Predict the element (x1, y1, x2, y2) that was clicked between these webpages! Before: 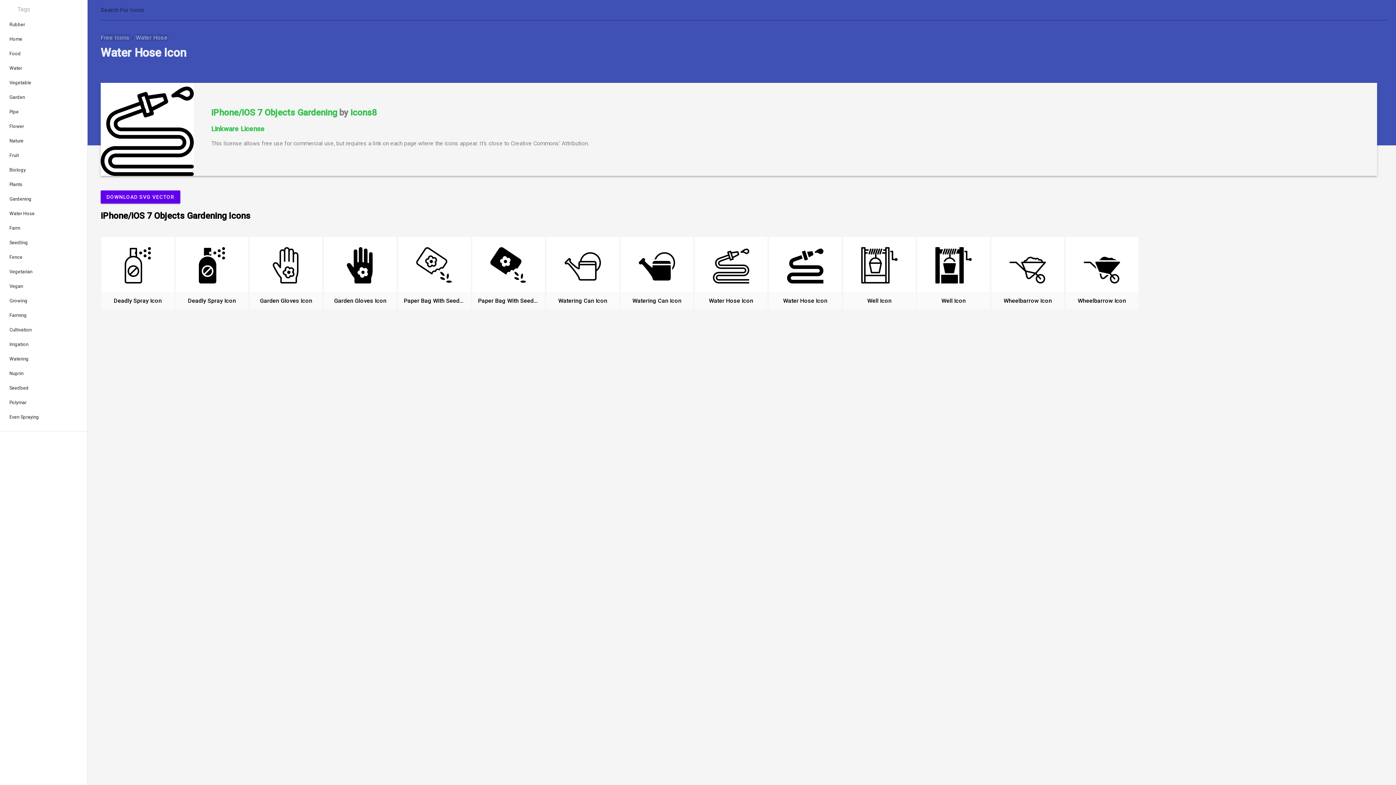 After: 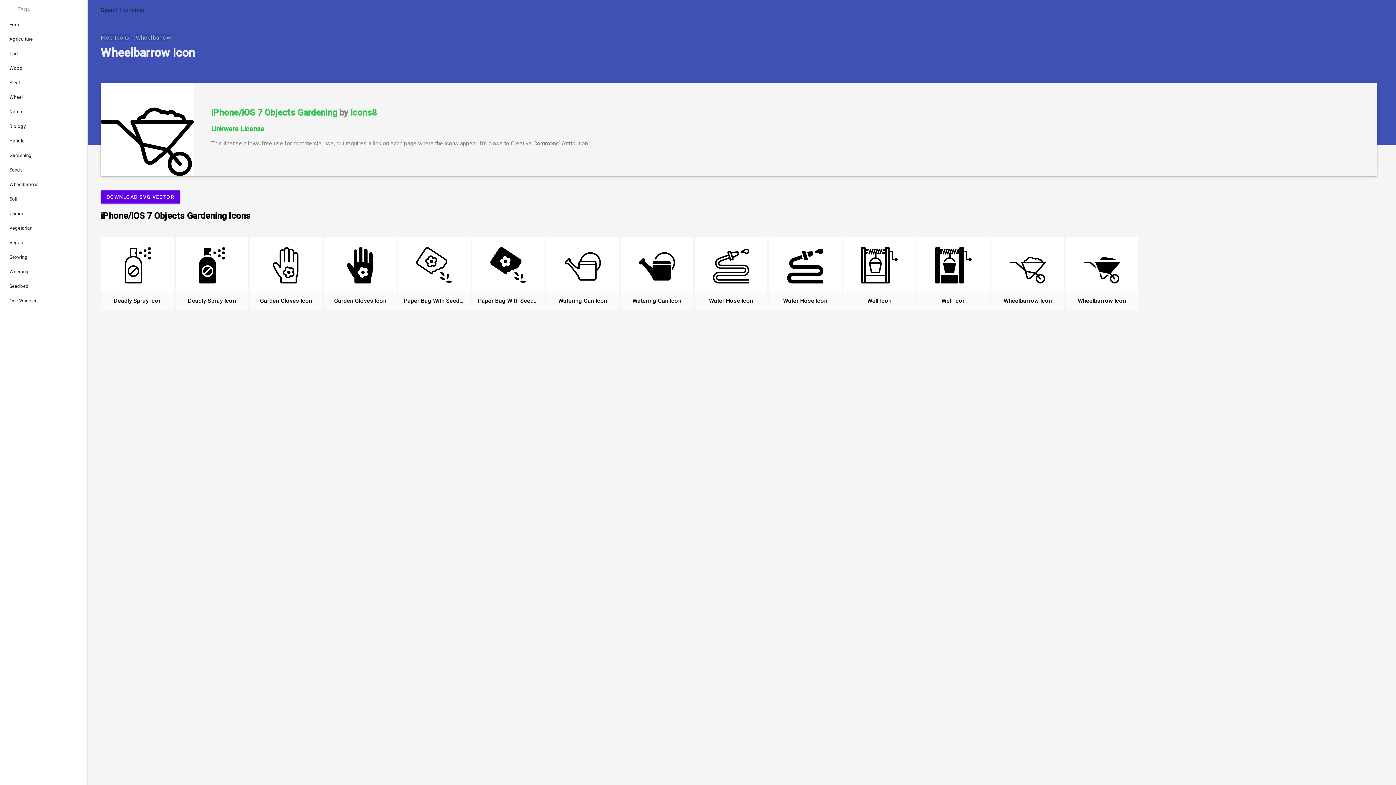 Action: bbox: (1009, 247, 1046, 299)